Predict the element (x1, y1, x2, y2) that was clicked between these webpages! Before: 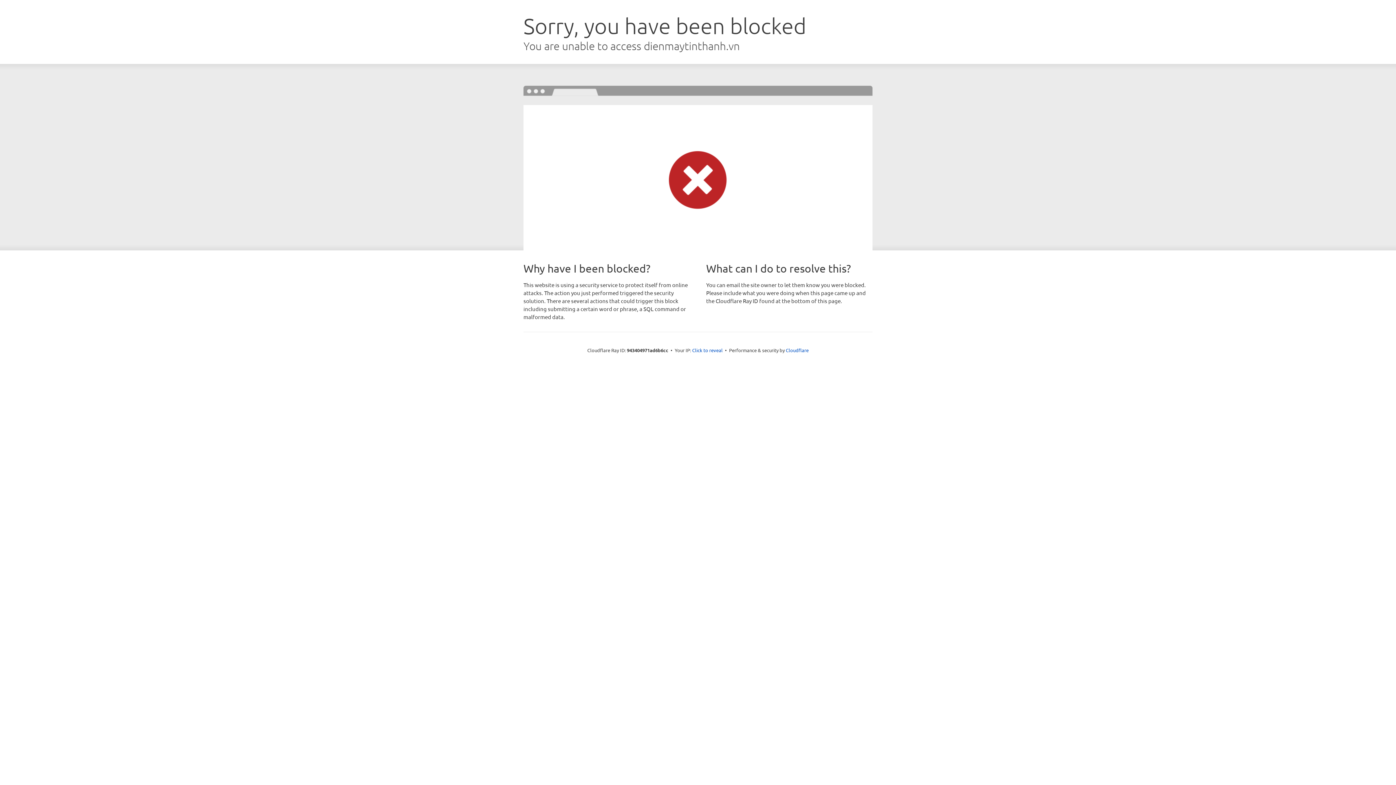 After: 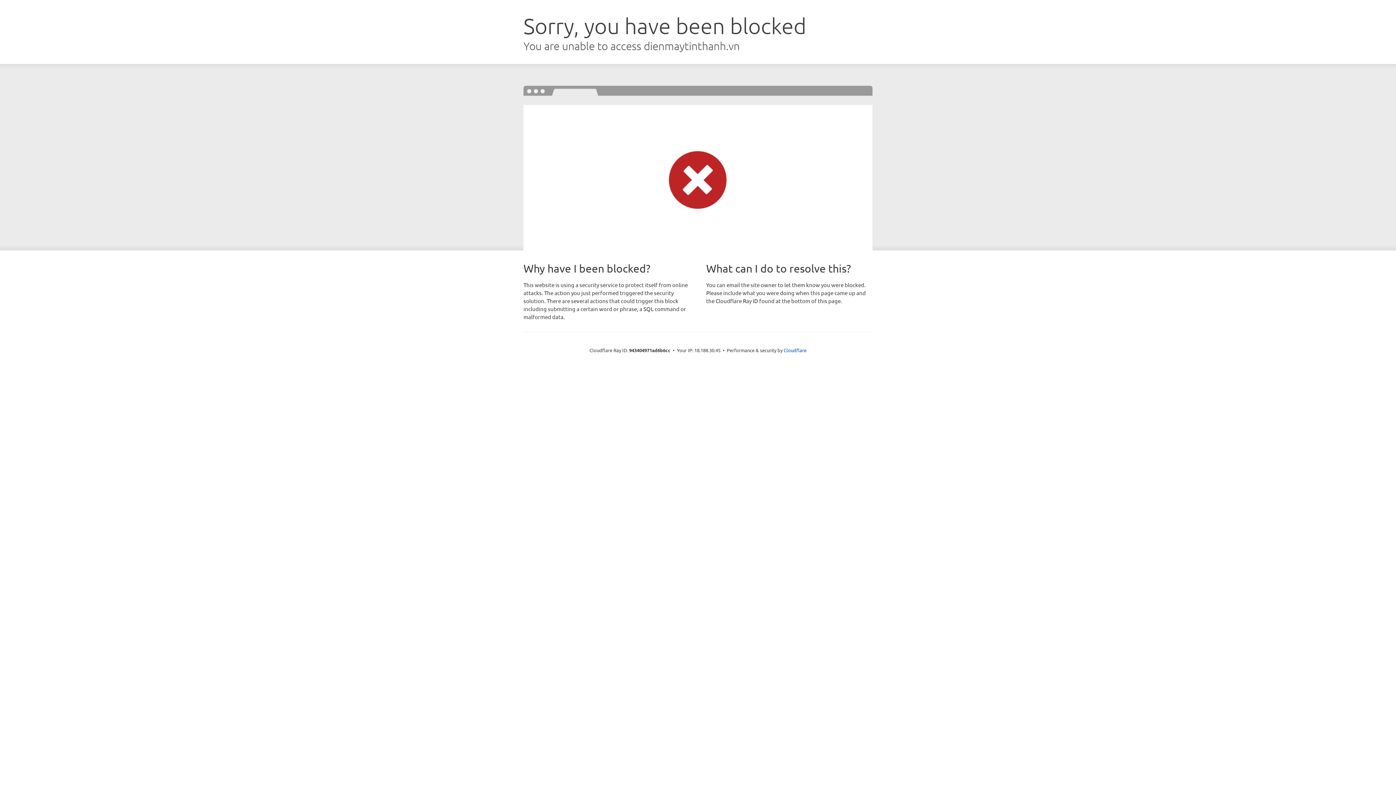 Action: bbox: (692, 346, 722, 353) label: Click to reveal